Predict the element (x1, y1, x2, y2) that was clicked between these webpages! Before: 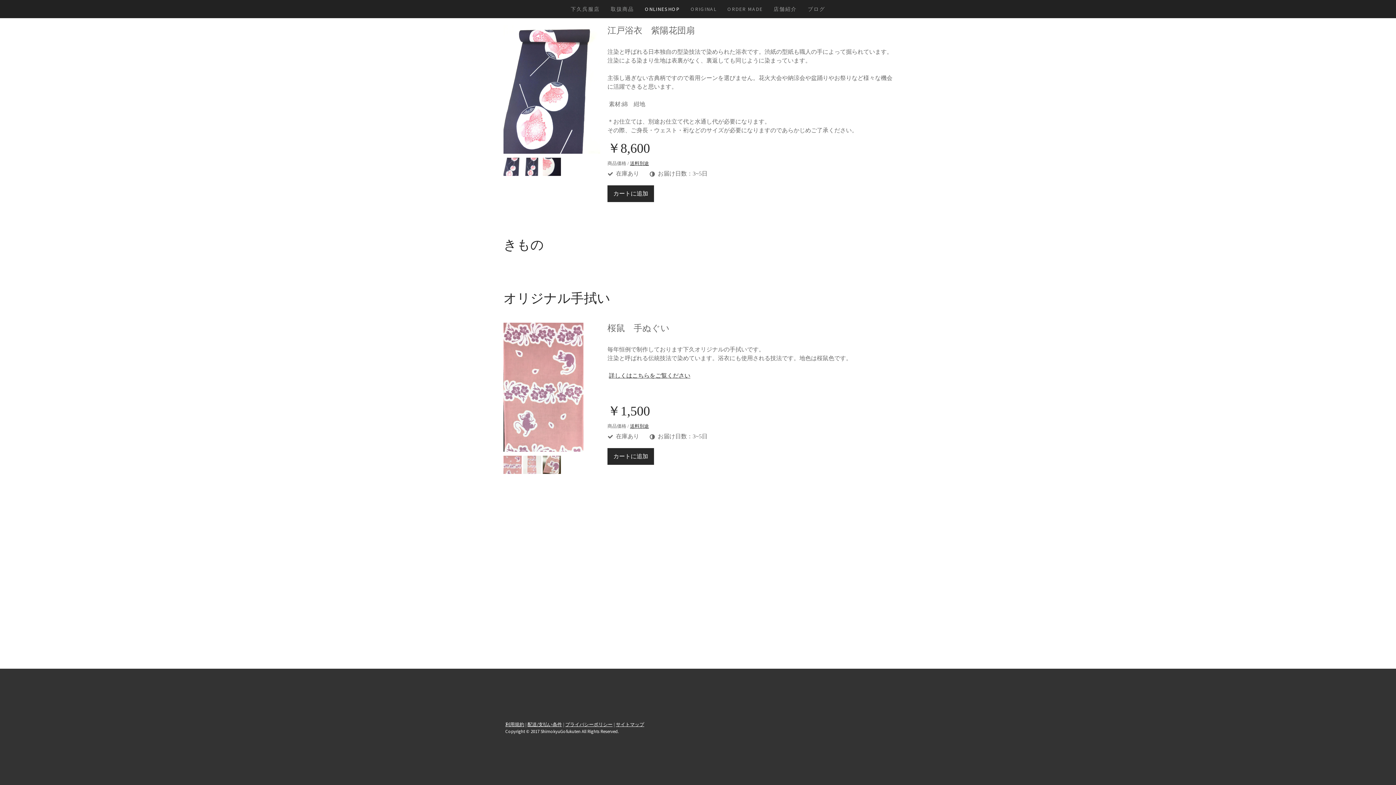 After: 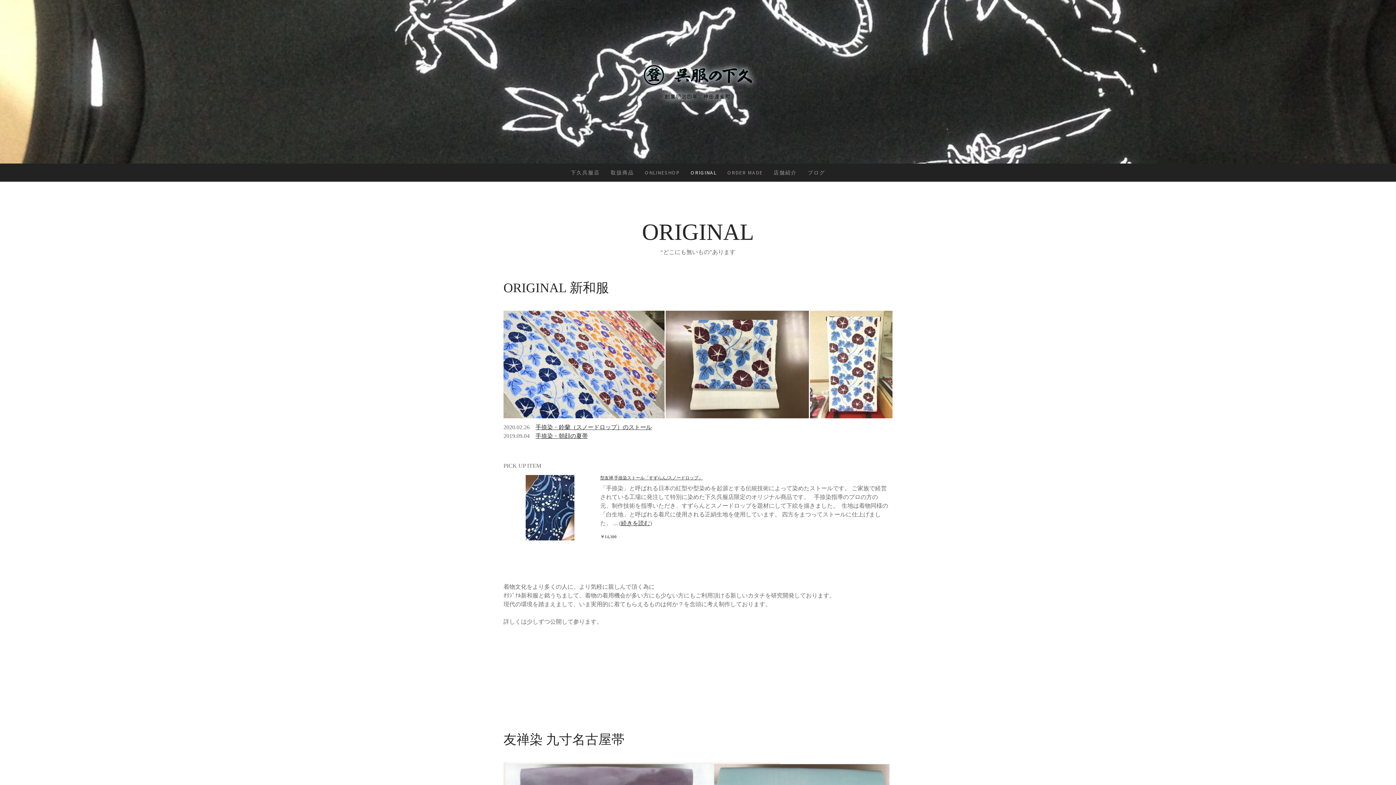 Action: label: ORIGINAL bbox: (685, 0, 722, 18)